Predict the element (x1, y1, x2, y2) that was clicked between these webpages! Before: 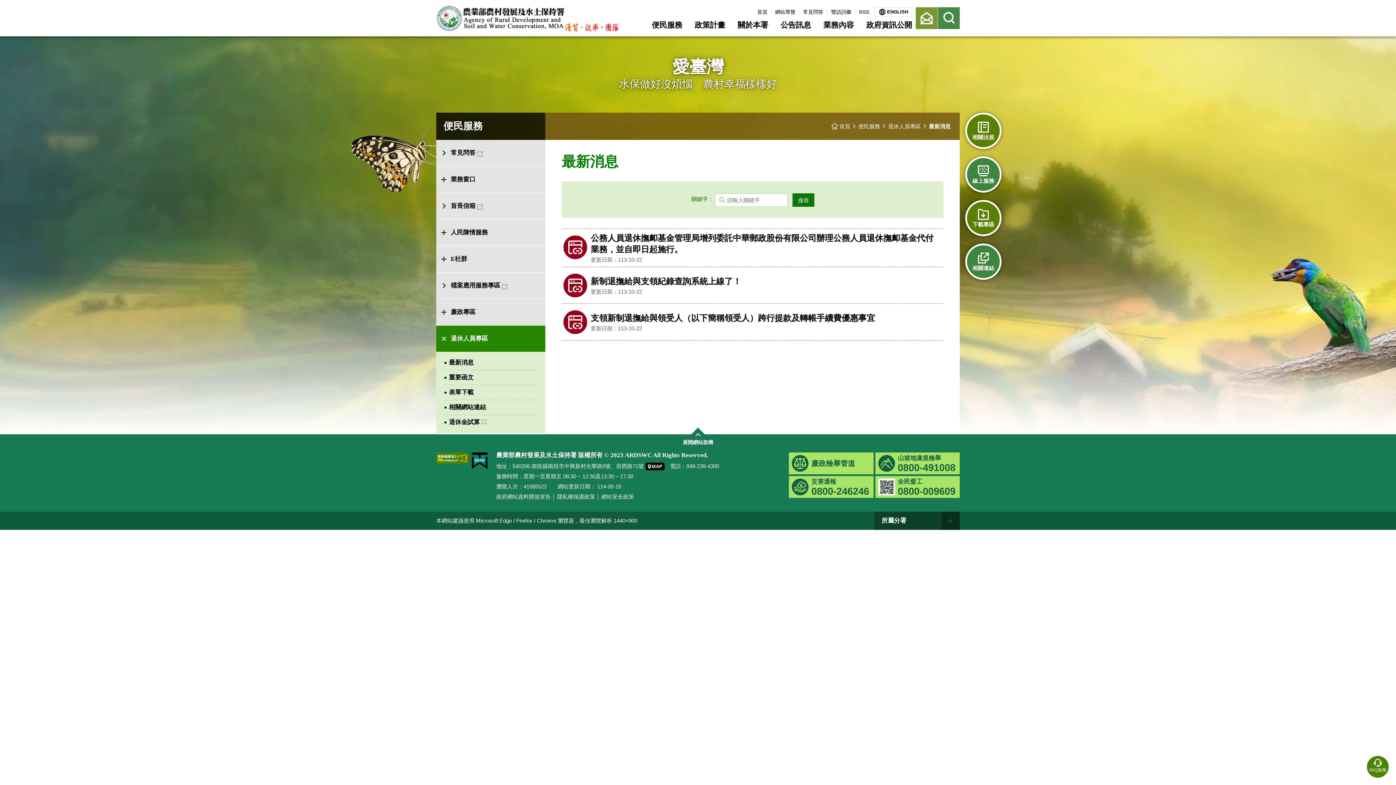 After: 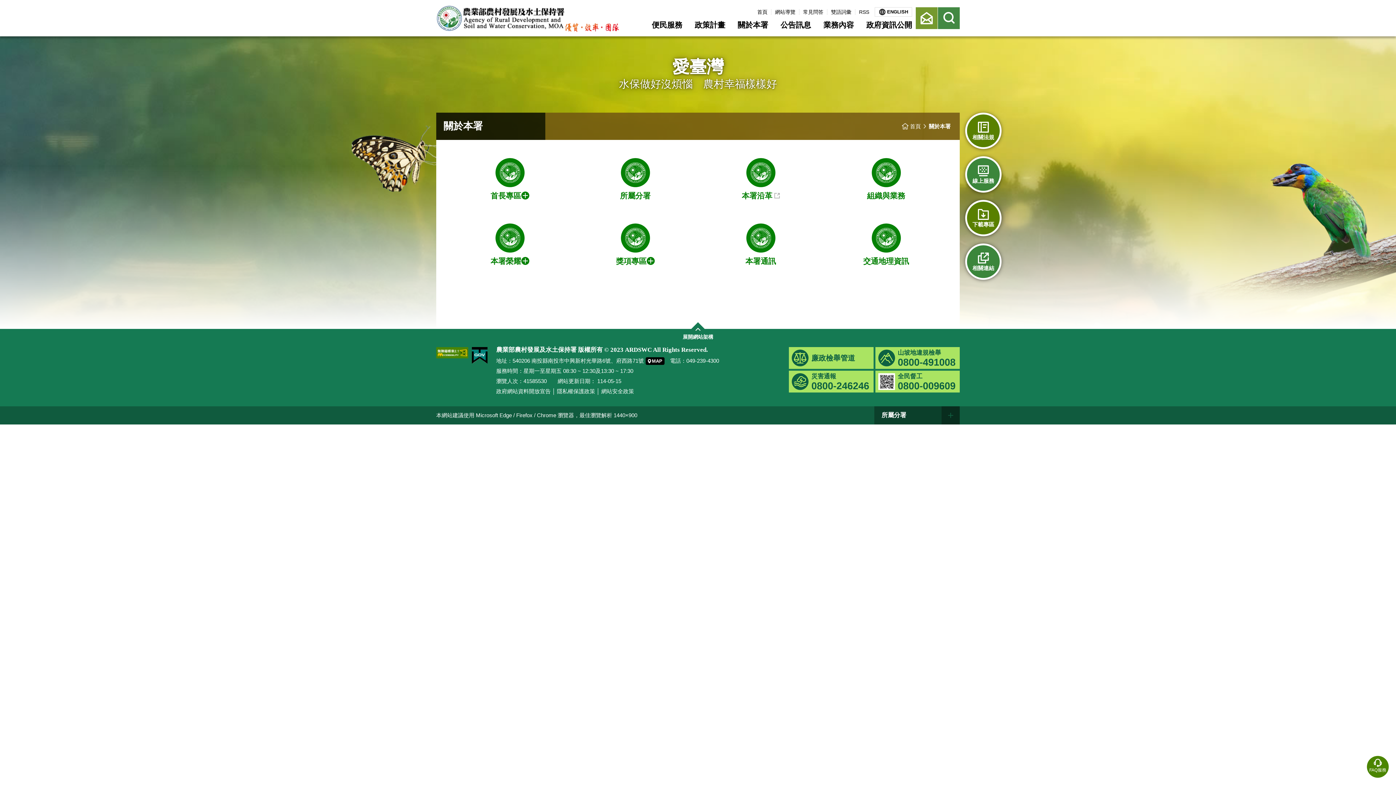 Action: bbox: (737, 21, 768, 29) label: 關於本署